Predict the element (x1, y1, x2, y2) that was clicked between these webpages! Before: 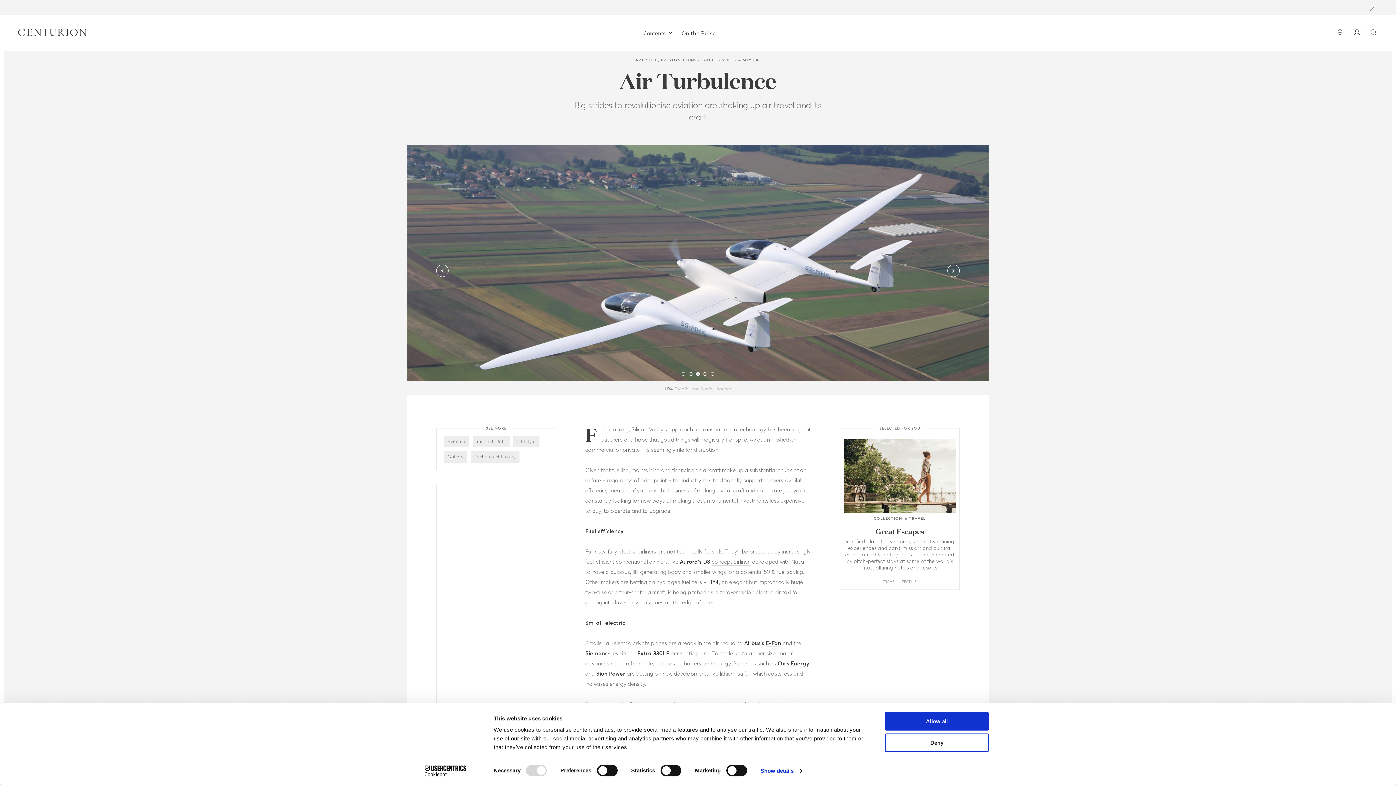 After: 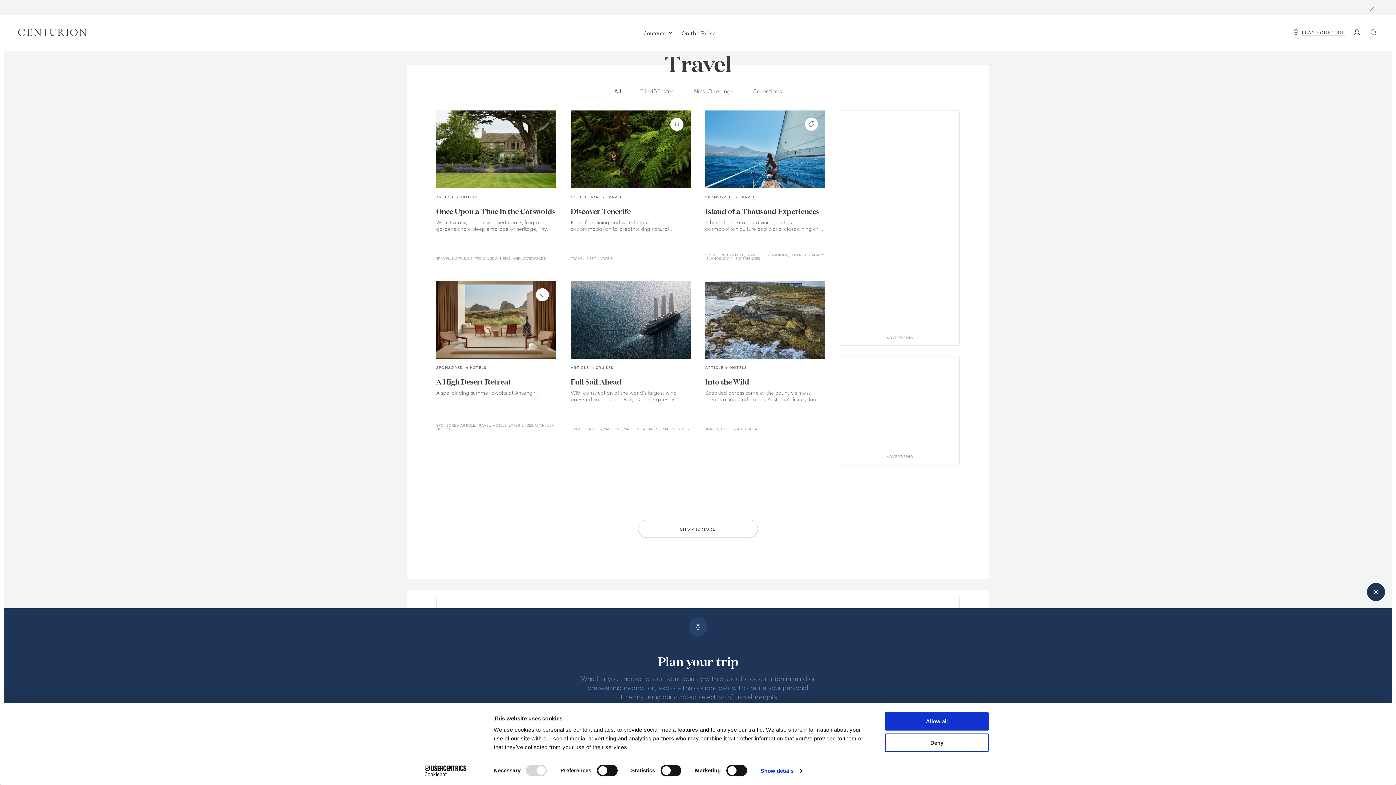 Action: label: PLAN YOUR TRIP bbox: (1294, 29, 1345, 35)